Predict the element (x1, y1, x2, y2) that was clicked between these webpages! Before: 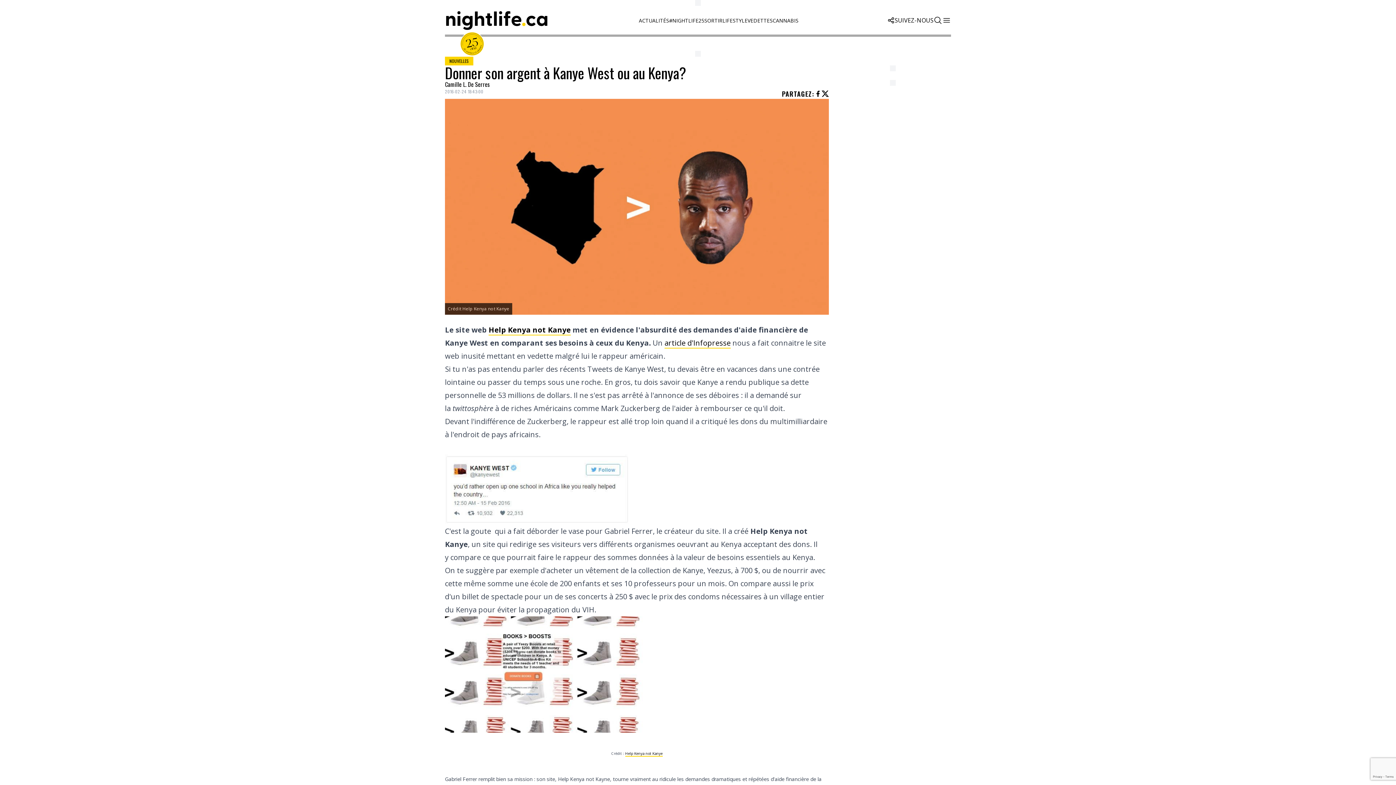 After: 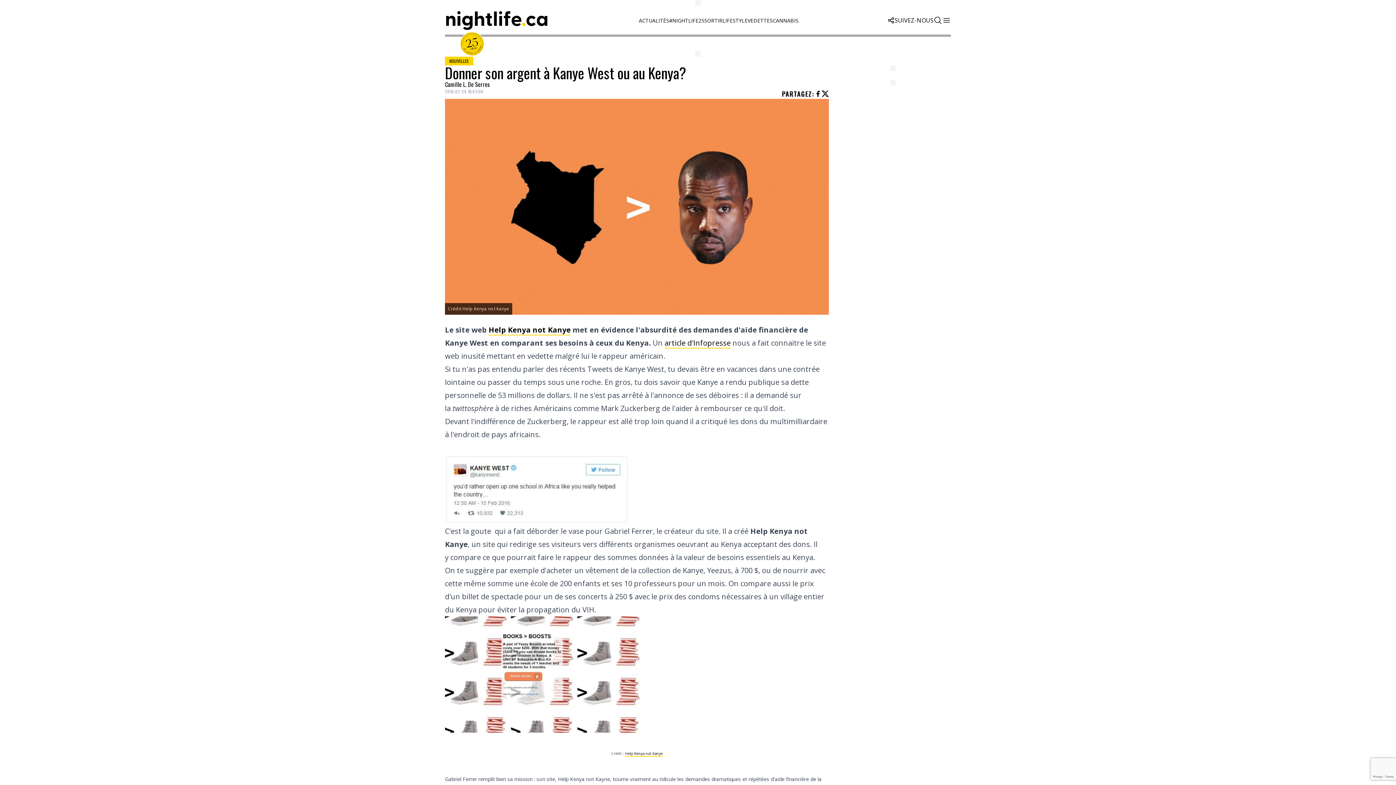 Action: bbox: (821, 90, 829, 97)